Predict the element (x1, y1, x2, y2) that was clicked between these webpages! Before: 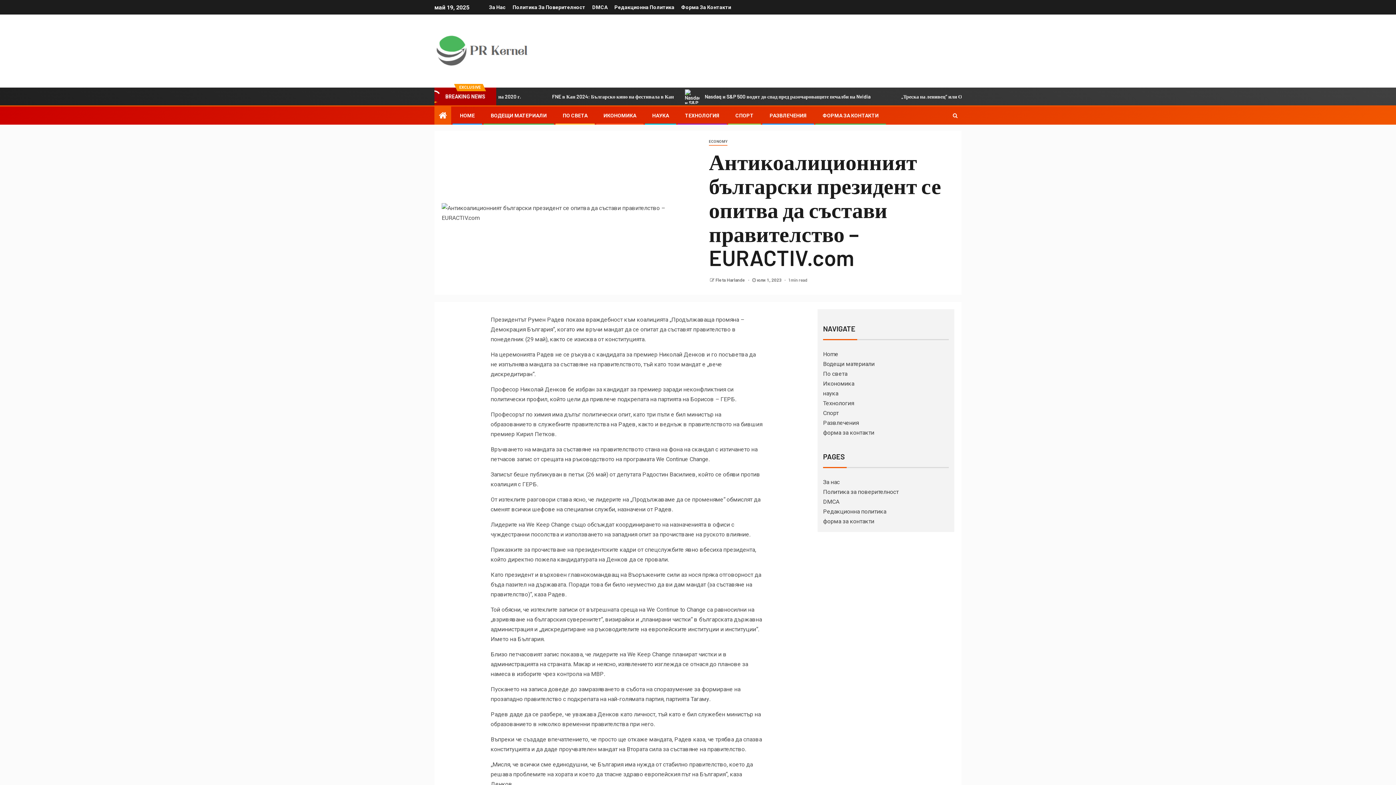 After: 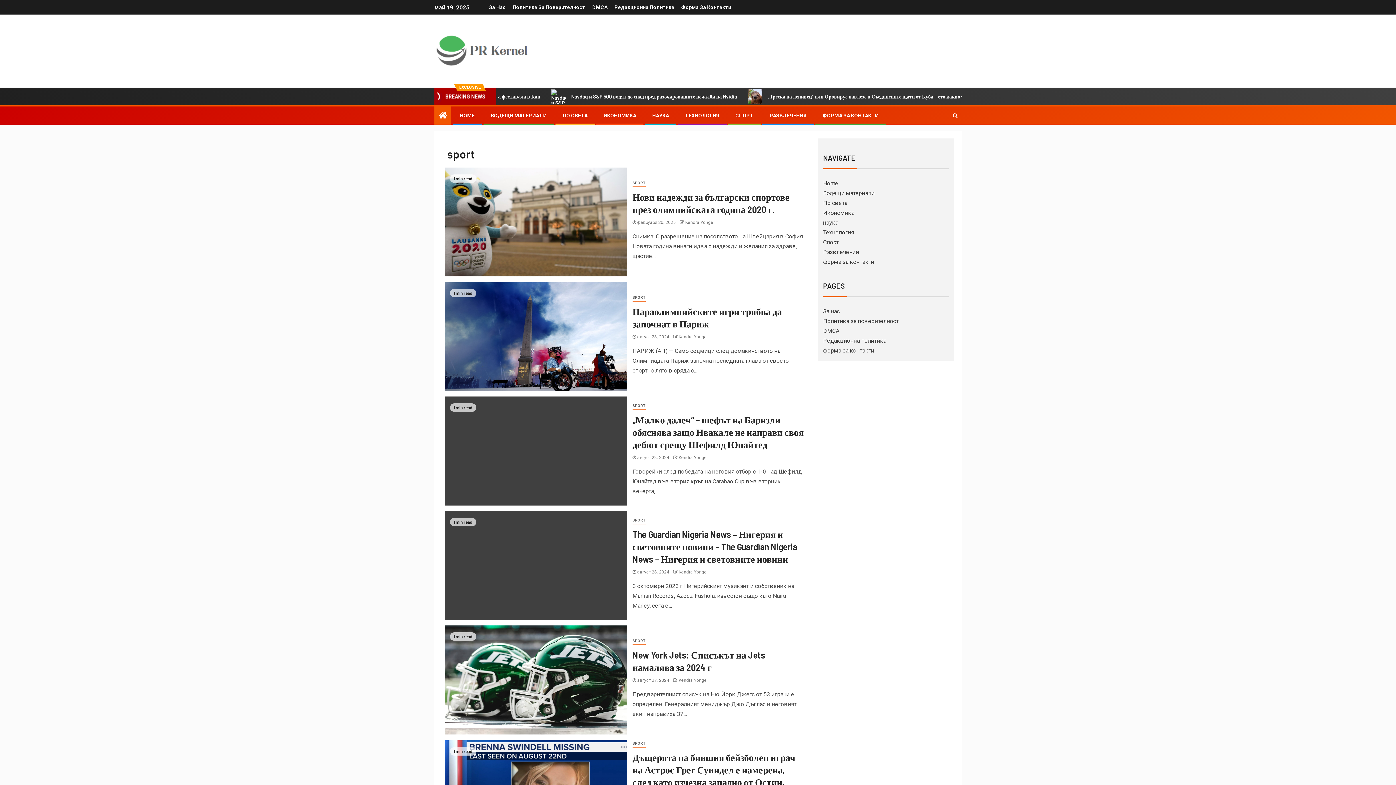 Action: label: Спорт bbox: (823, 409, 838, 416)